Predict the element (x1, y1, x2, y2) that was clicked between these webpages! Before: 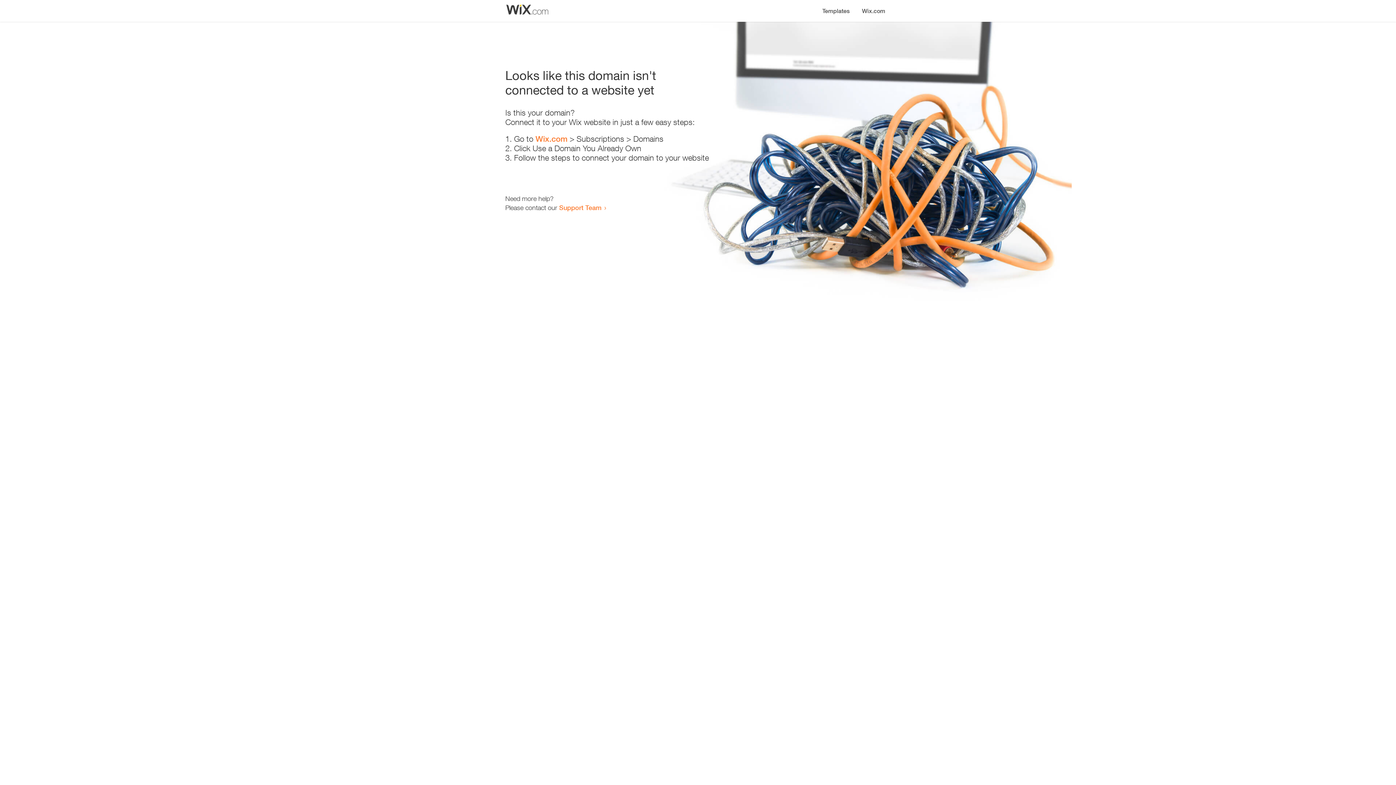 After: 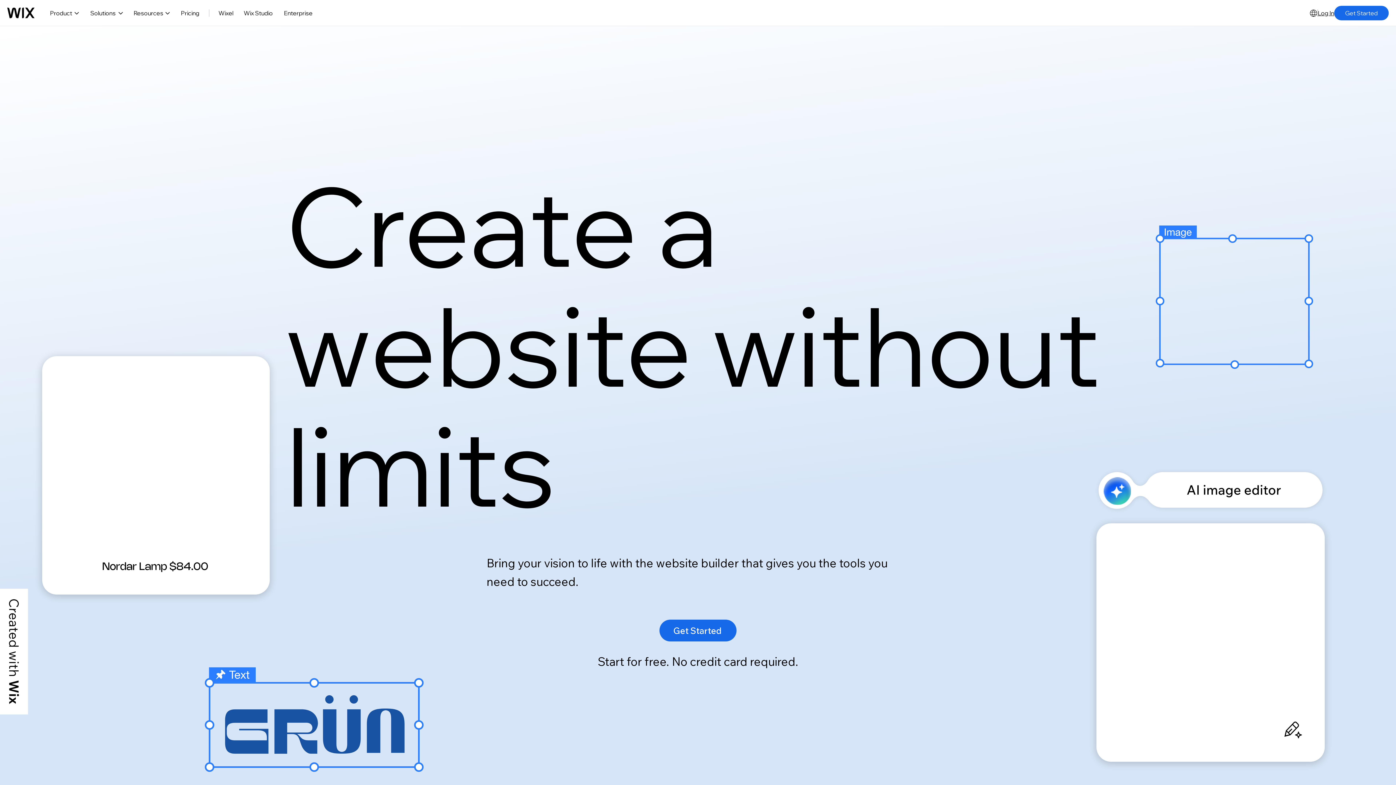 Action: label: Wix.com bbox: (535, 134, 567, 143)